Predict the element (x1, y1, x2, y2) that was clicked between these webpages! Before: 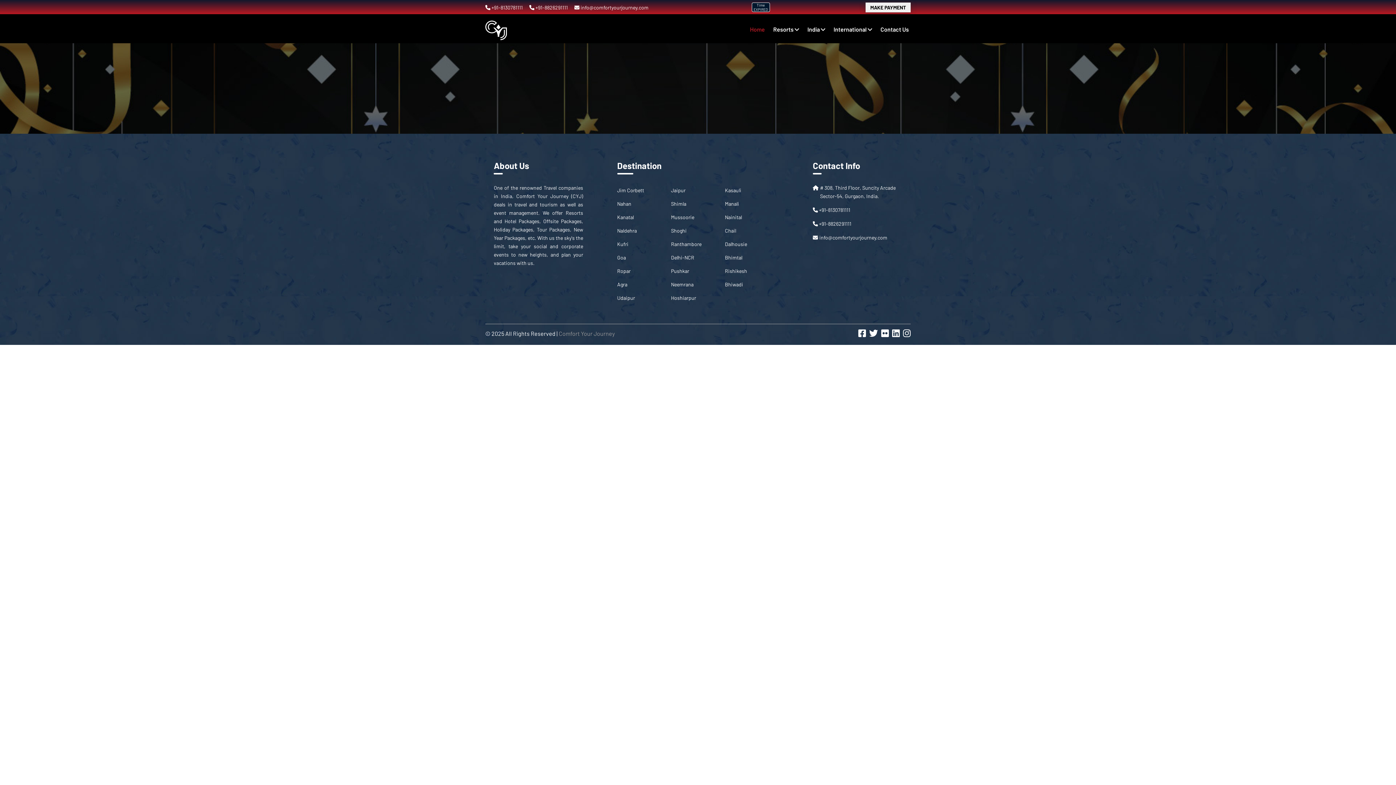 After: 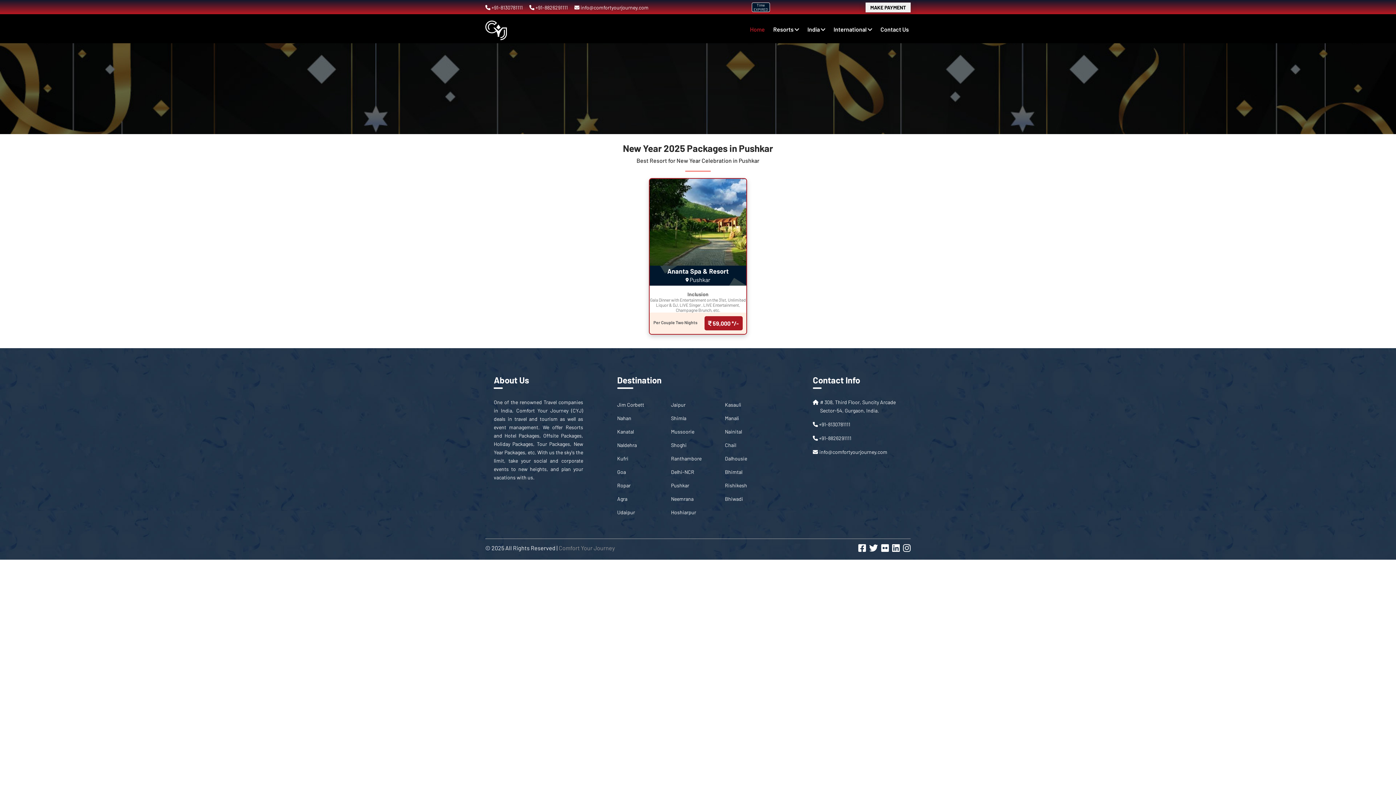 Action: bbox: (671, 268, 725, 274) label: Pushkar